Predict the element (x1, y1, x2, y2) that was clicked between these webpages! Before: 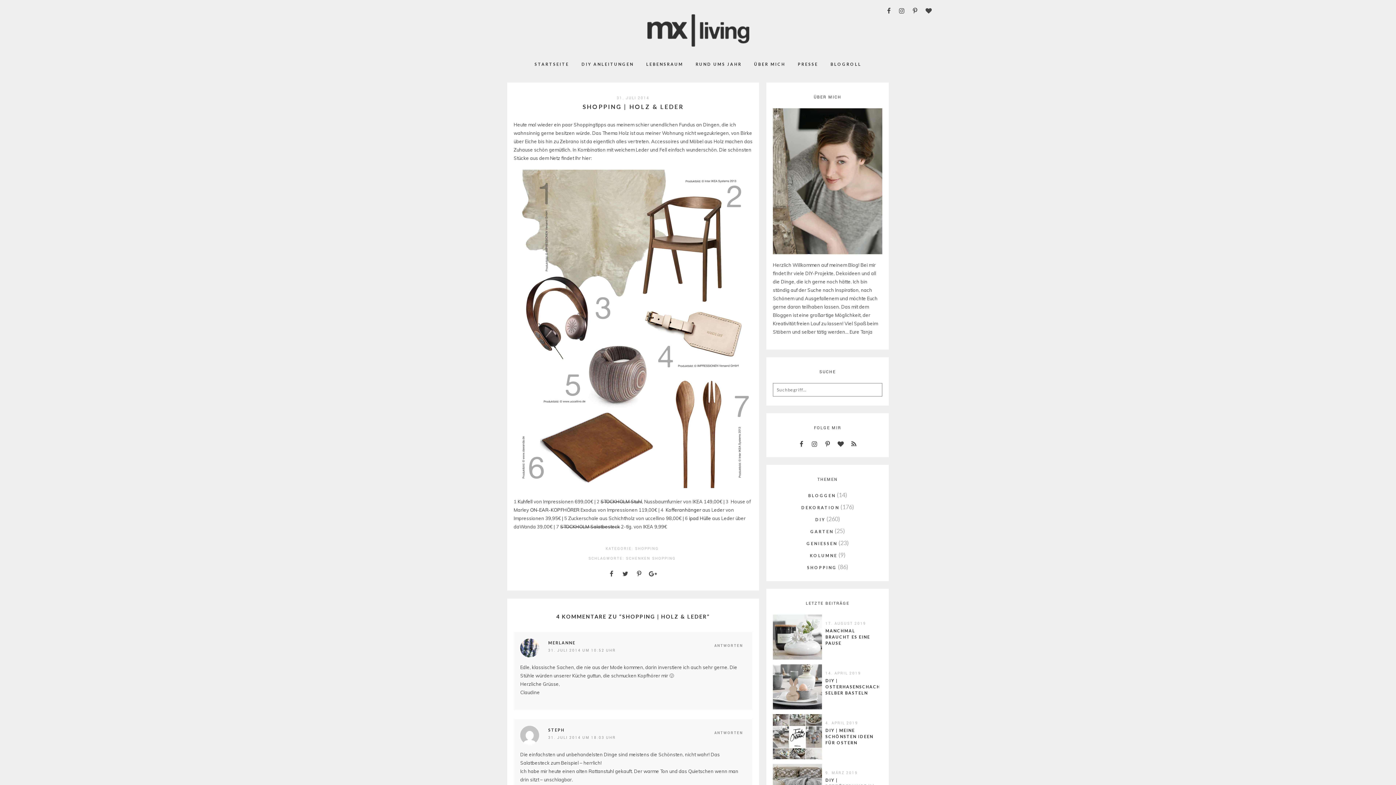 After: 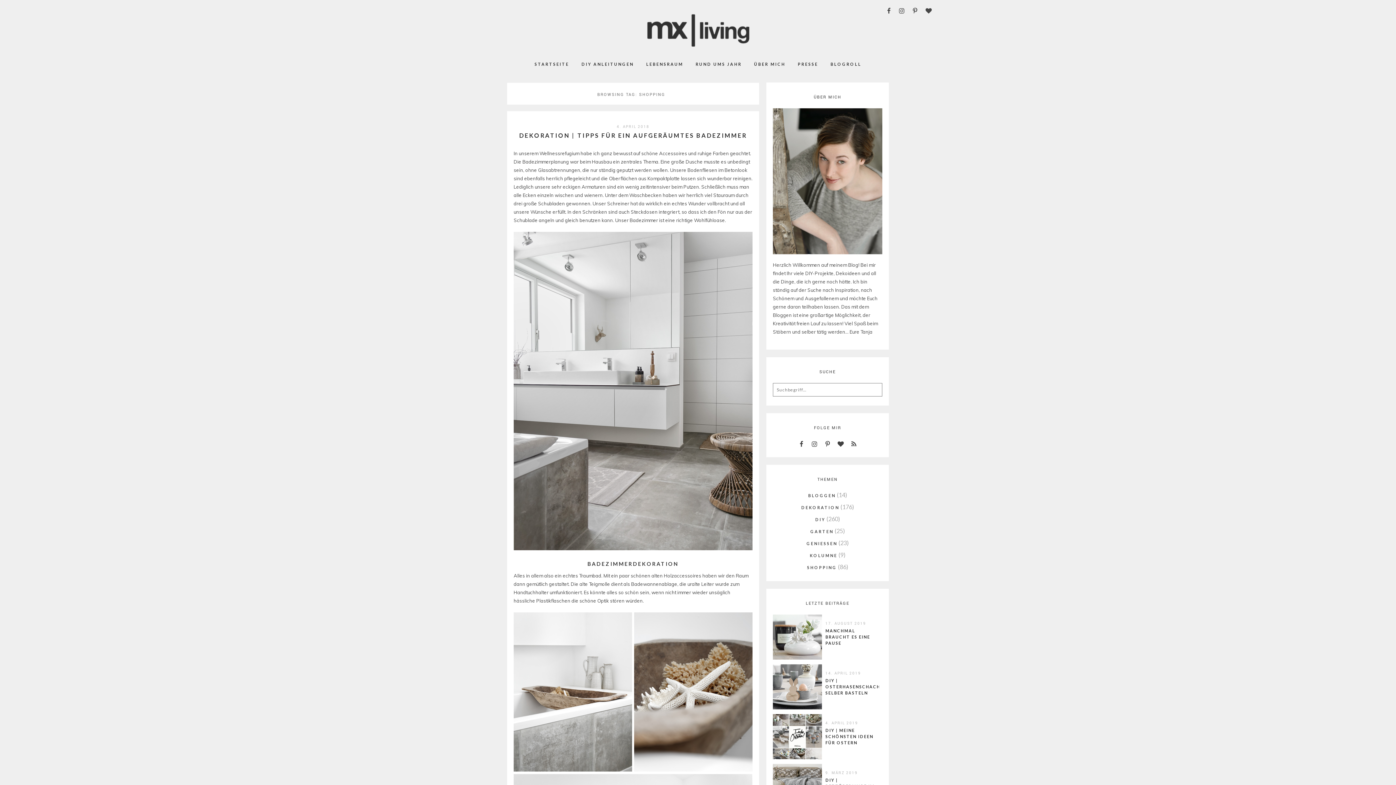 Action: bbox: (652, 555, 676, 563) label: SHOPPING